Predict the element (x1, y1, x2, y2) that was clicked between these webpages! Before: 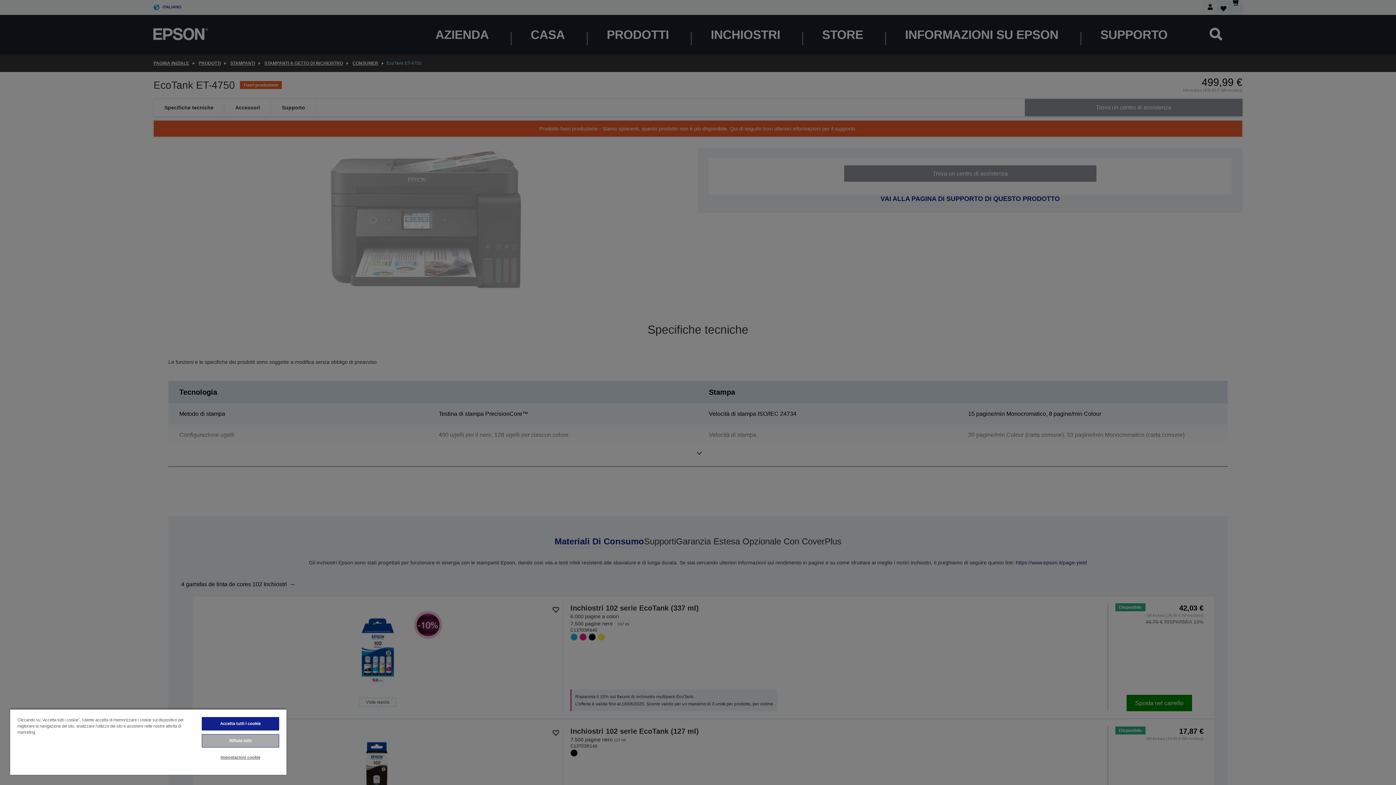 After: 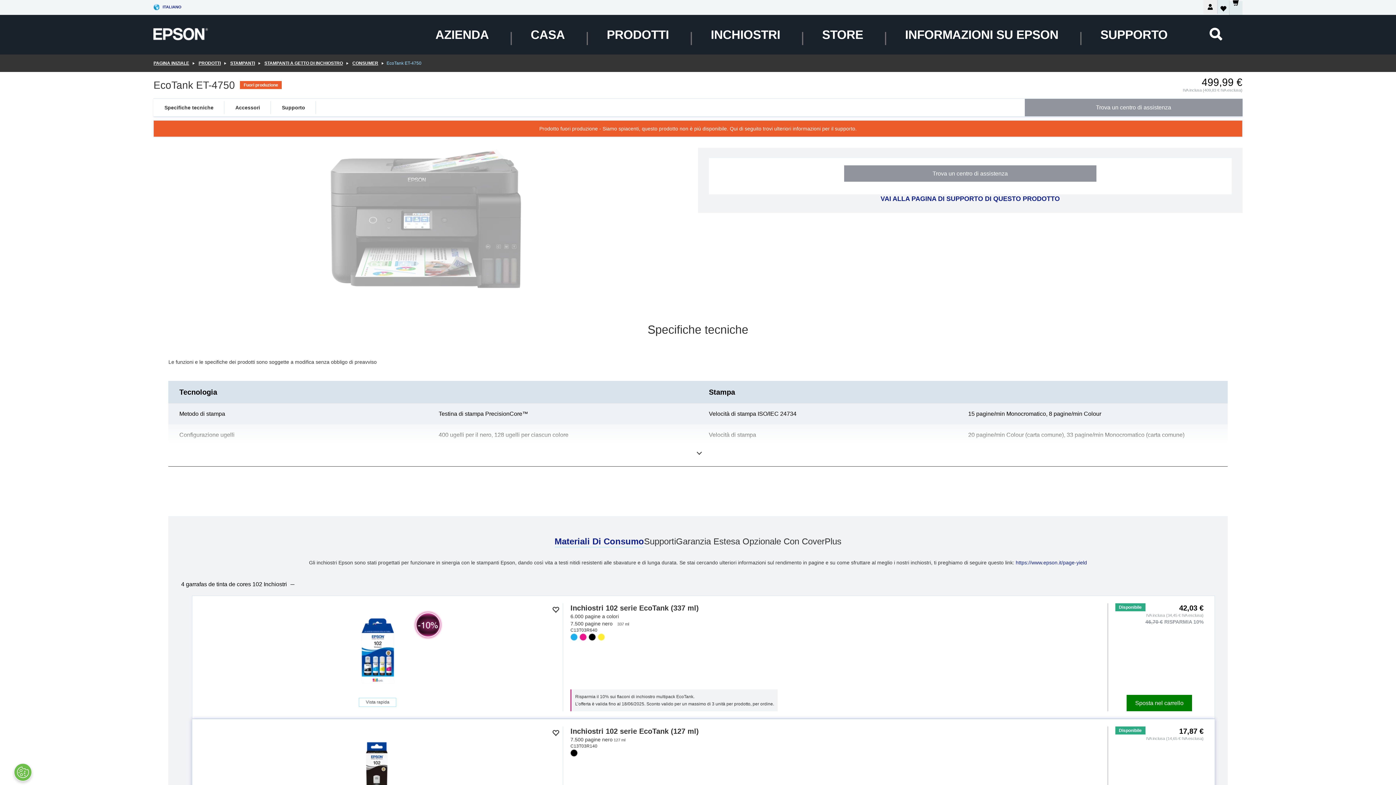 Action: label: Rifiuta tutti bbox: (201, 734, 279, 748)